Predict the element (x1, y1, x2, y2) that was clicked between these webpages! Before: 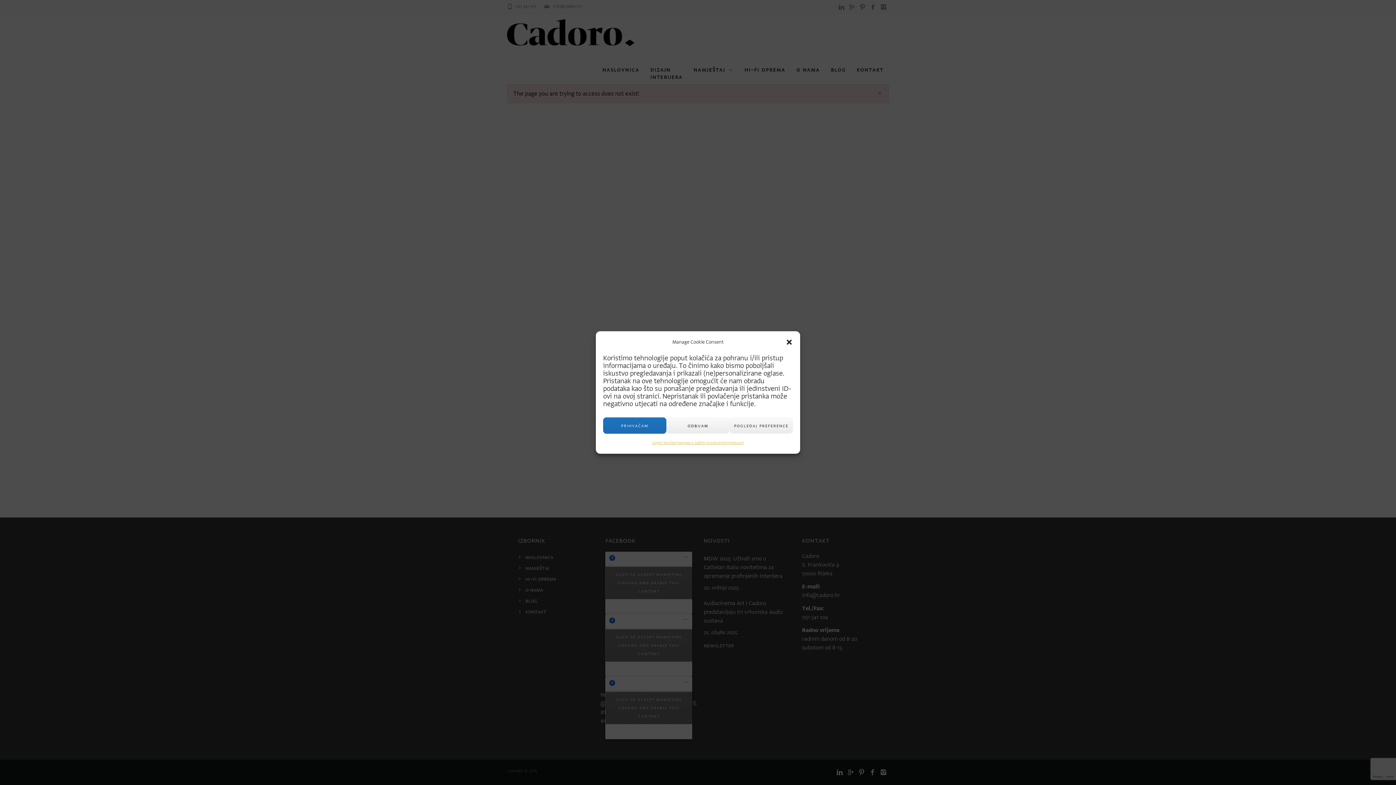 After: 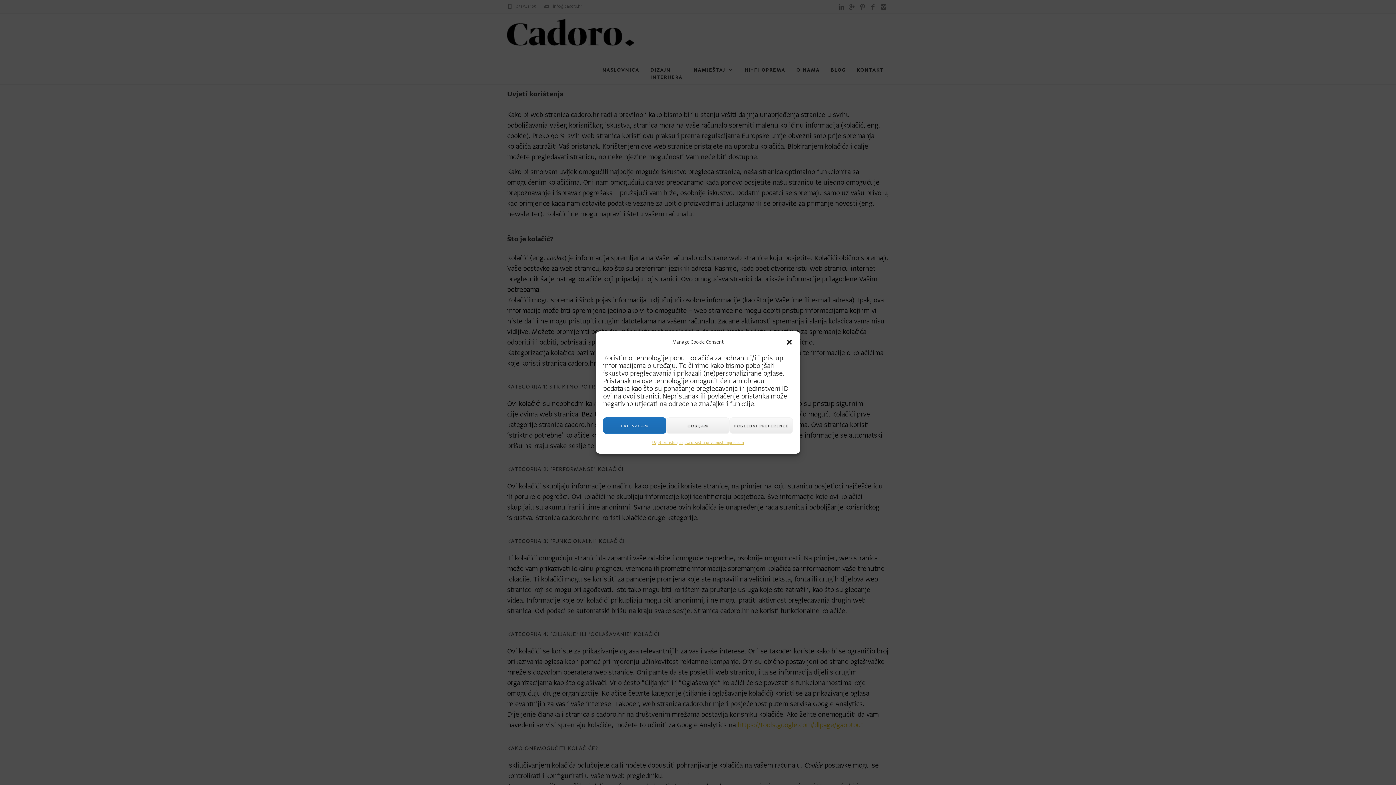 Action: label: Uvjeti korištenja bbox: (652, 437, 680, 448)